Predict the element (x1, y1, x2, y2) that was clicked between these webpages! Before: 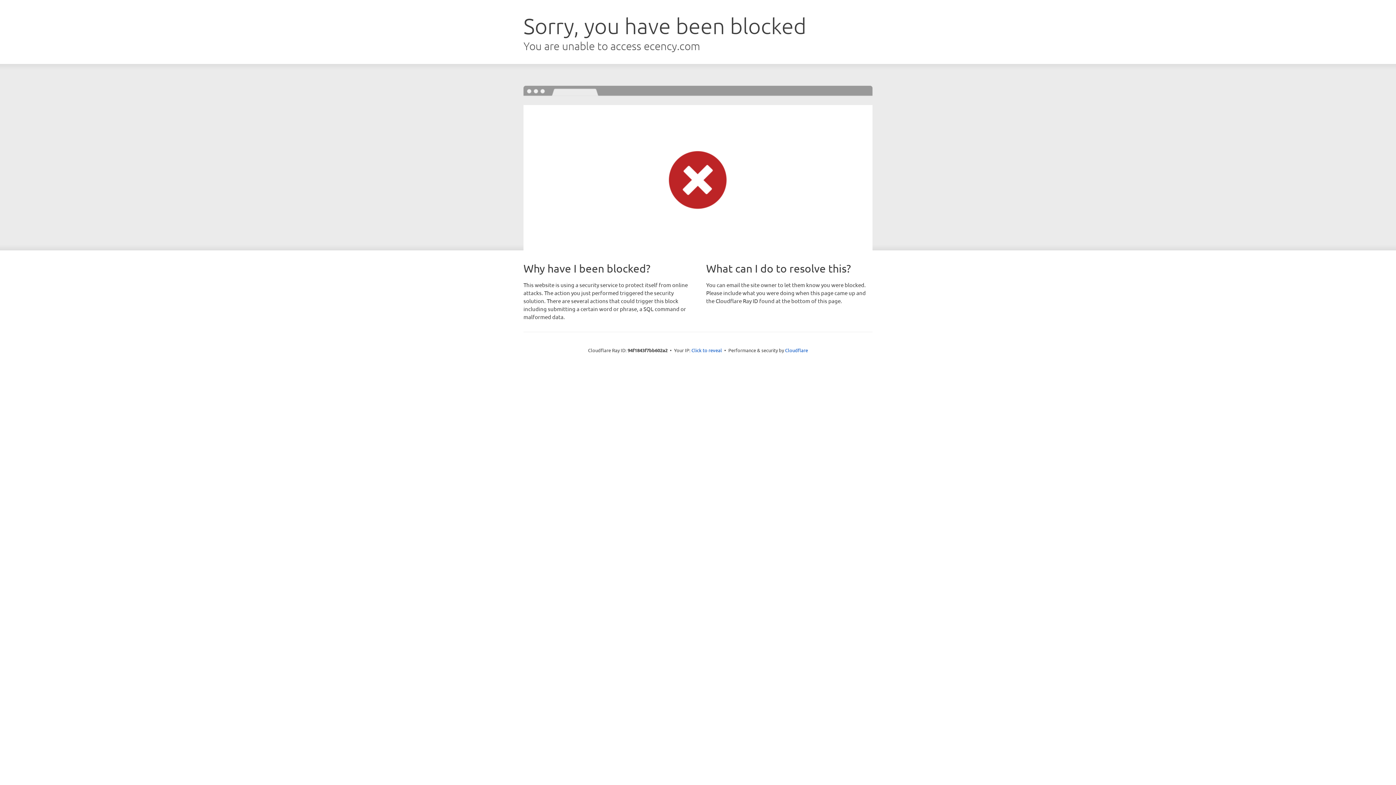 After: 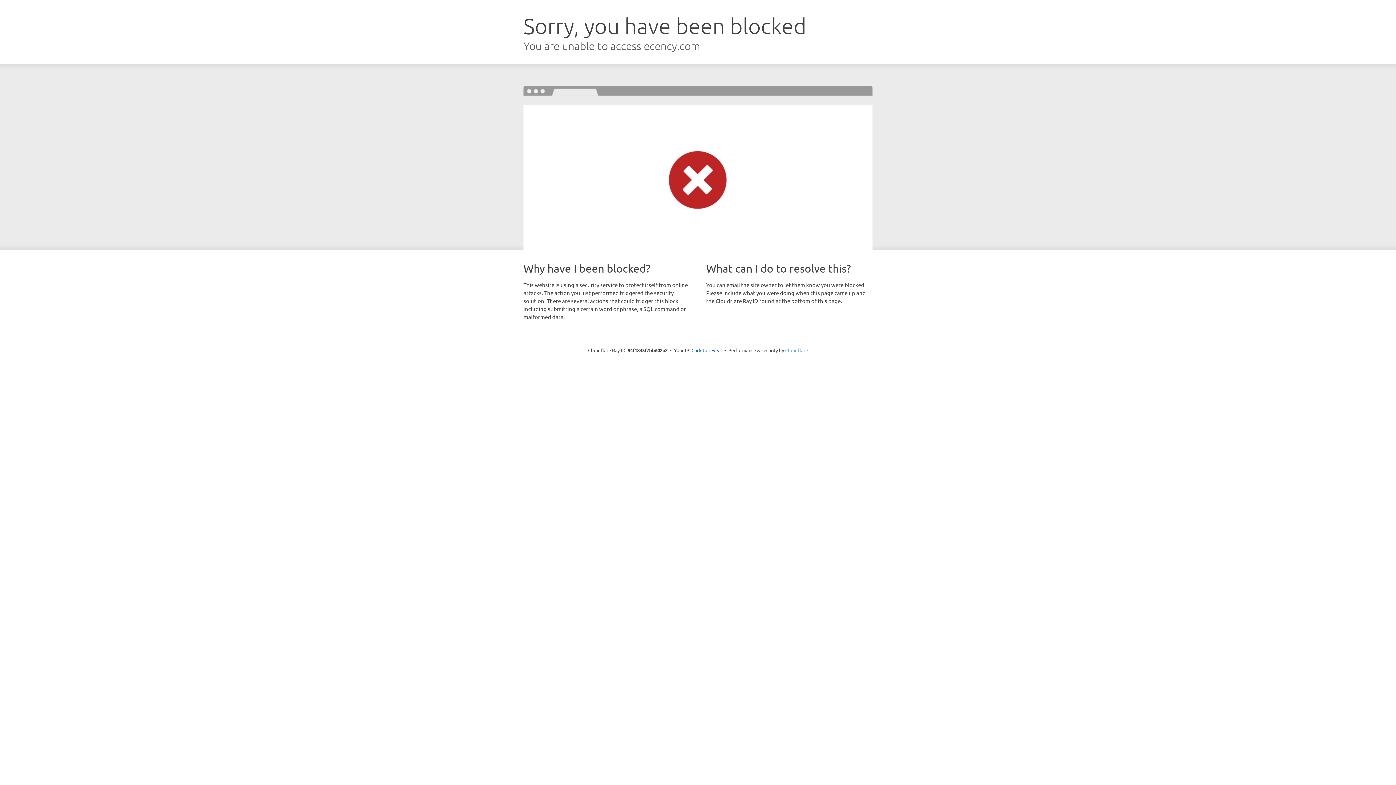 Action: bbox: (785, 347, 808, 353) label: Cloudflare